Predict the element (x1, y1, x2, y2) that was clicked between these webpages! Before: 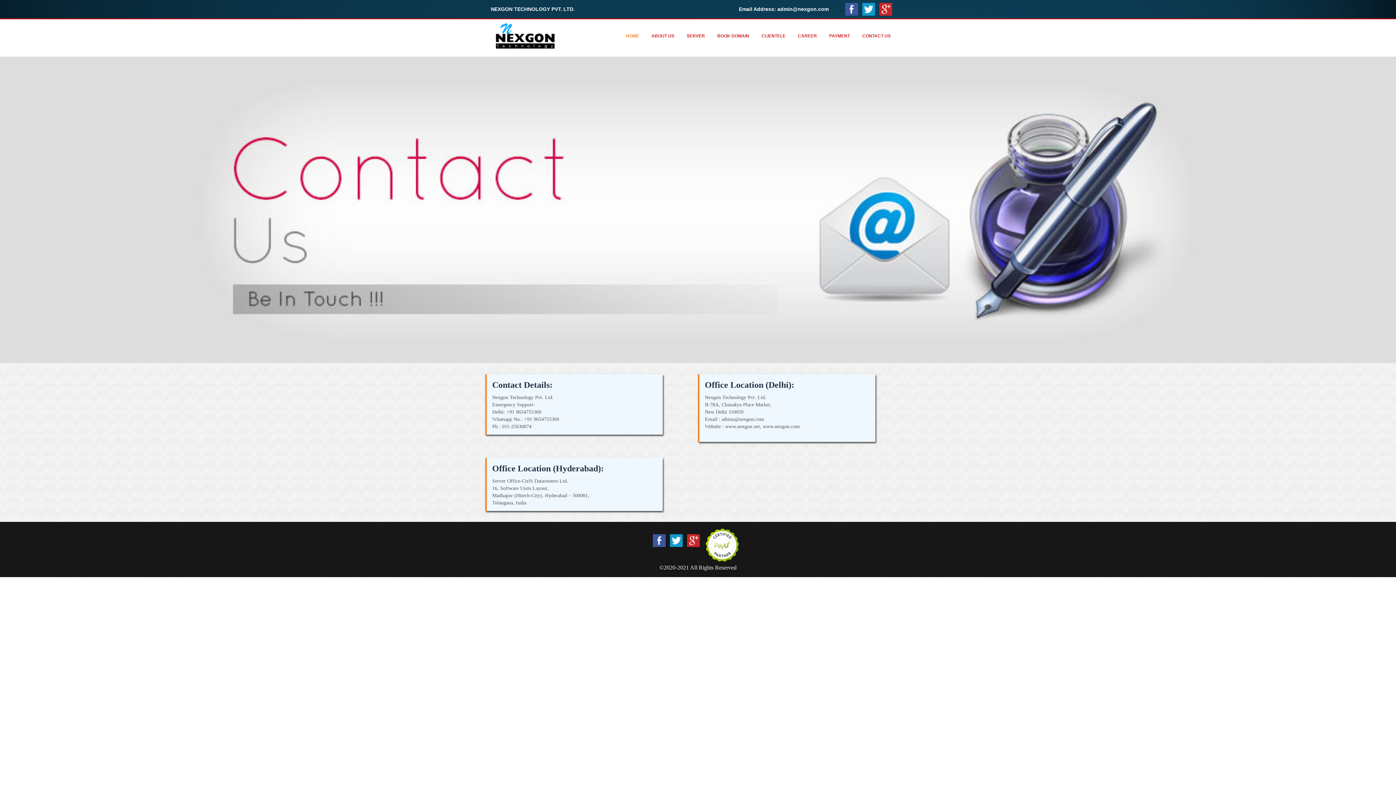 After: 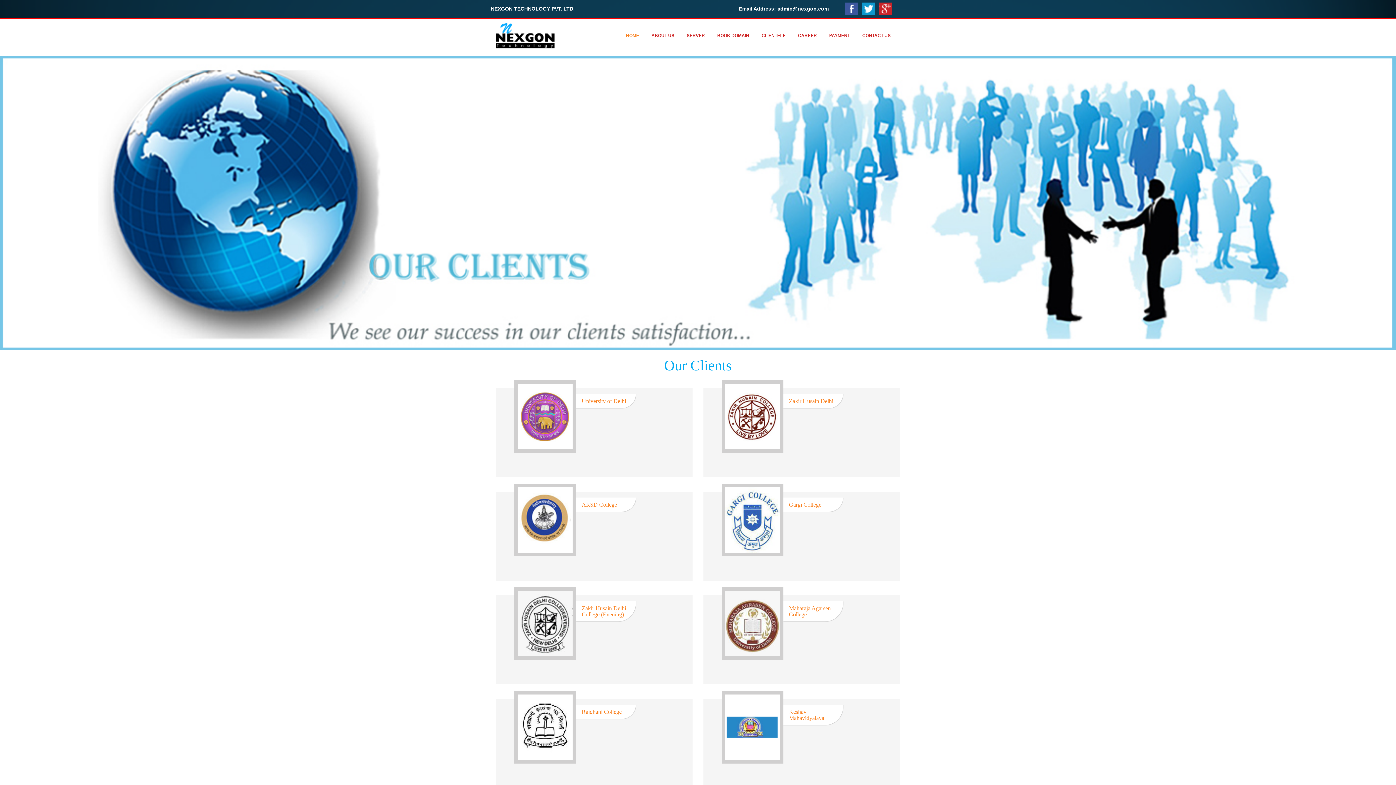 Action: bbox: (756, 28, 791, 43) label: CLIENTELE